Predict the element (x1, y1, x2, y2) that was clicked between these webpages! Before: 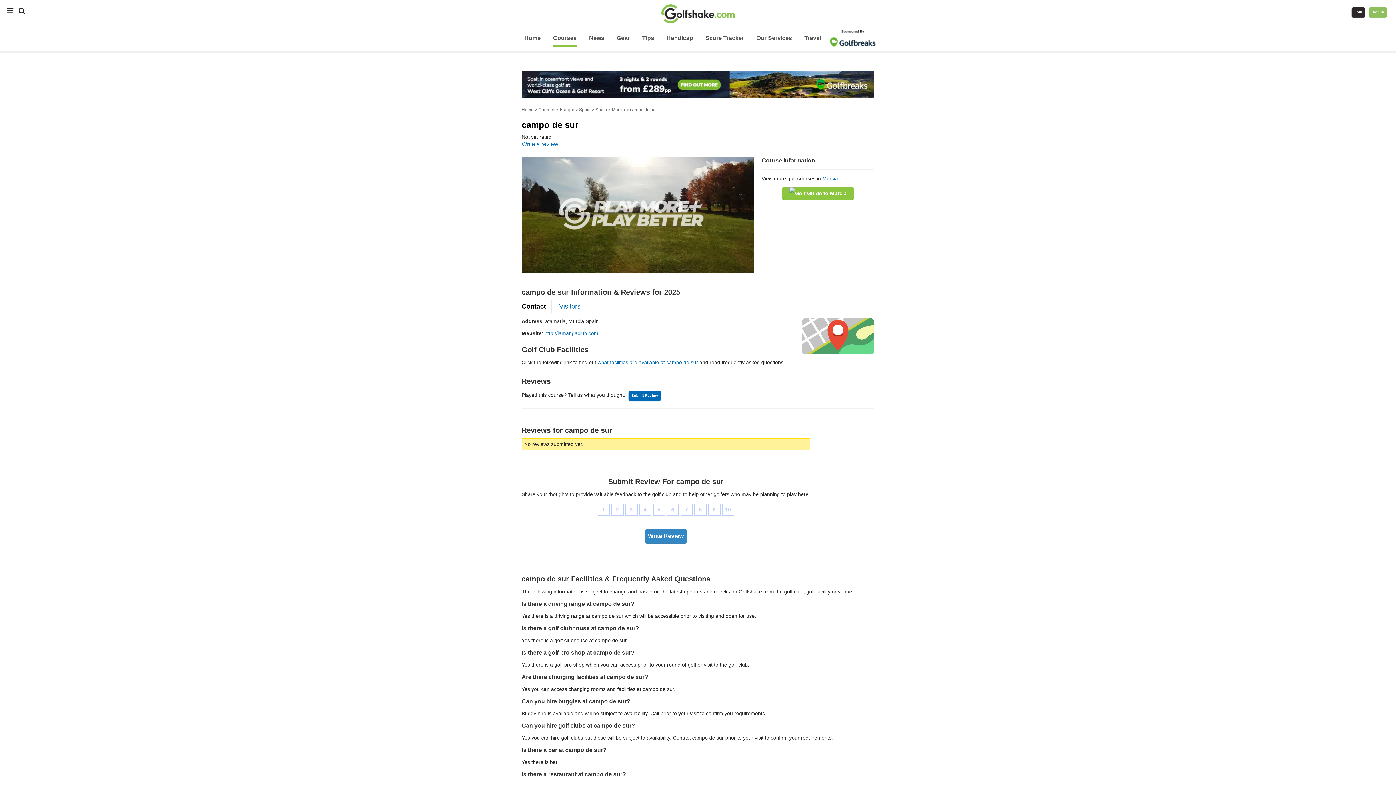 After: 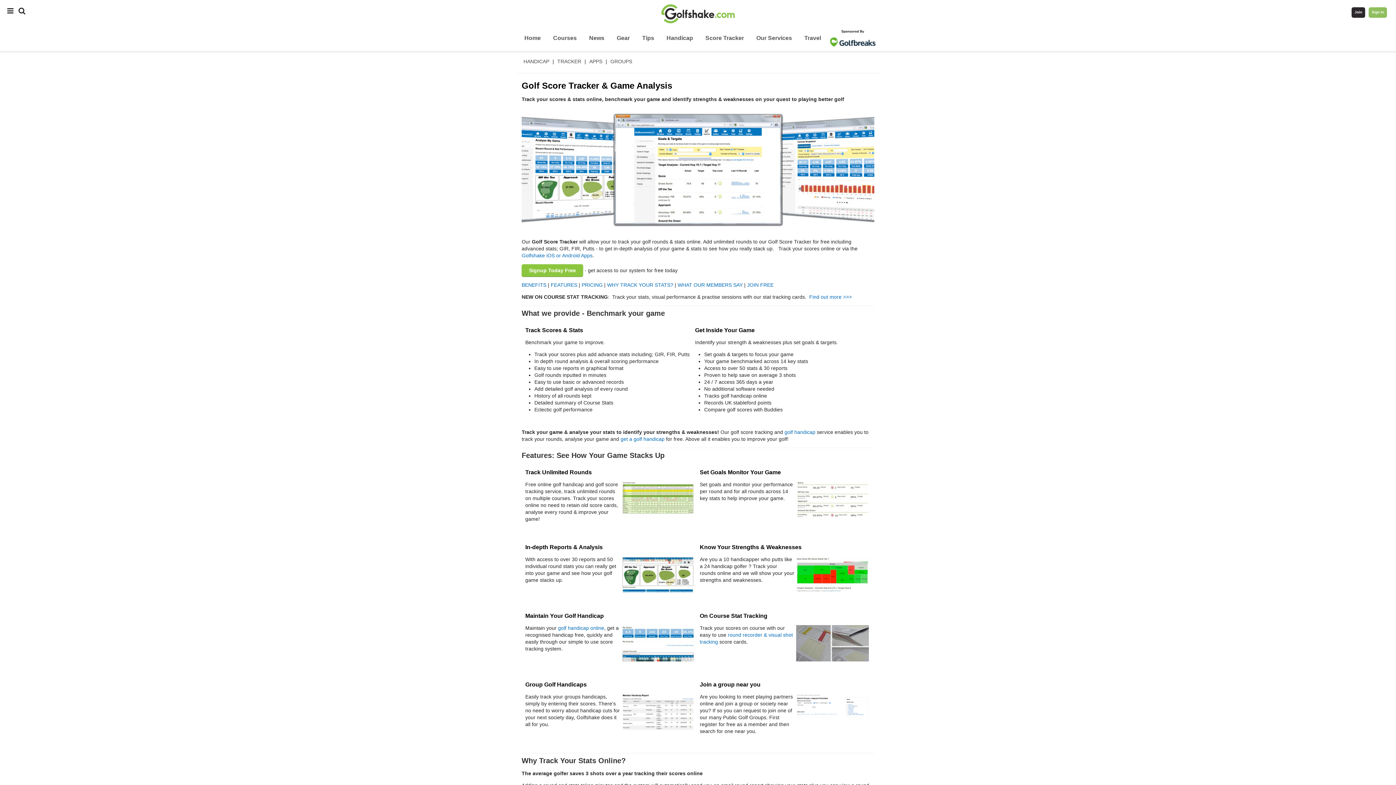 Action: label: Score Tracker bbox: (705, 31, 744, 44)